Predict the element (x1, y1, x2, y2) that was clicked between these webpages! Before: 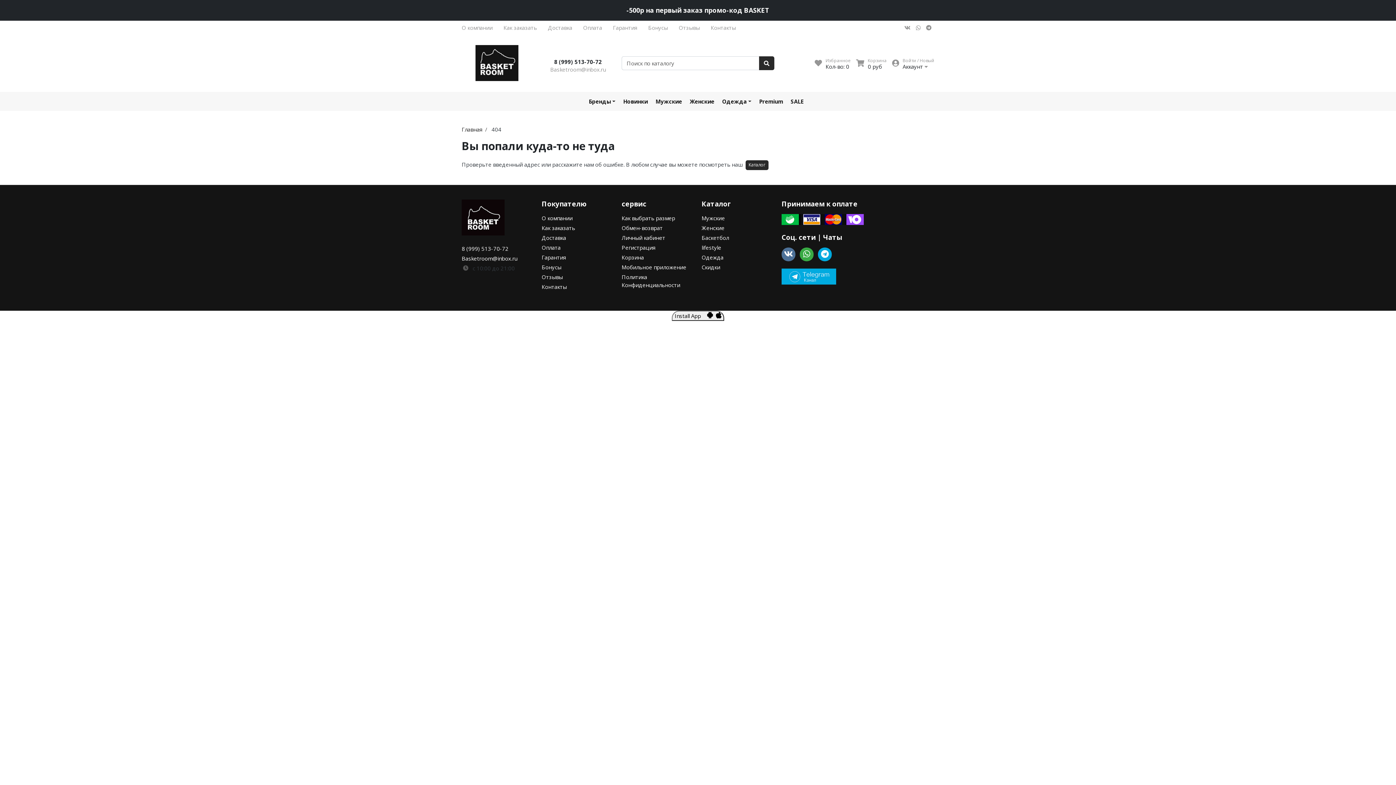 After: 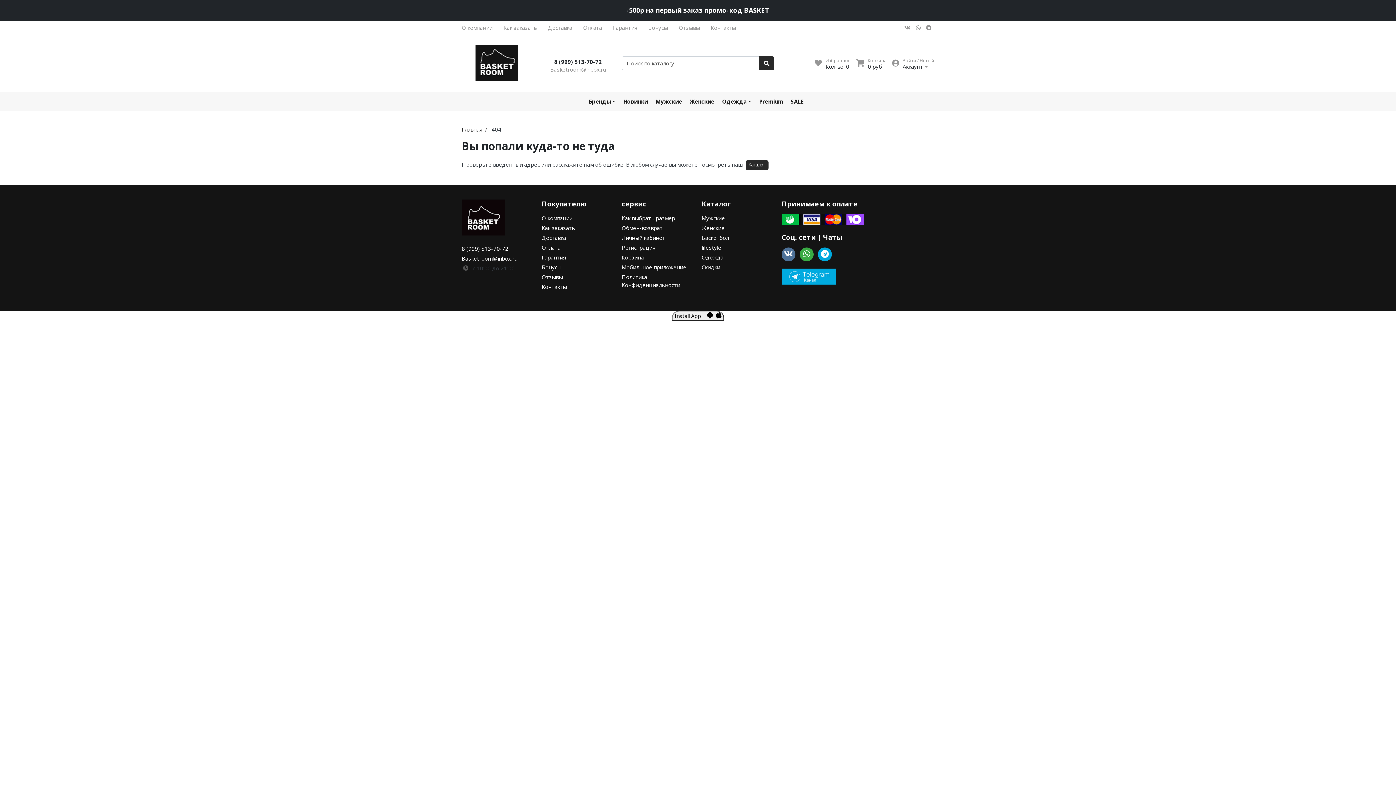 Action: bbox: (550, 65, 606, 72) label: Basketroom@inbox.ru